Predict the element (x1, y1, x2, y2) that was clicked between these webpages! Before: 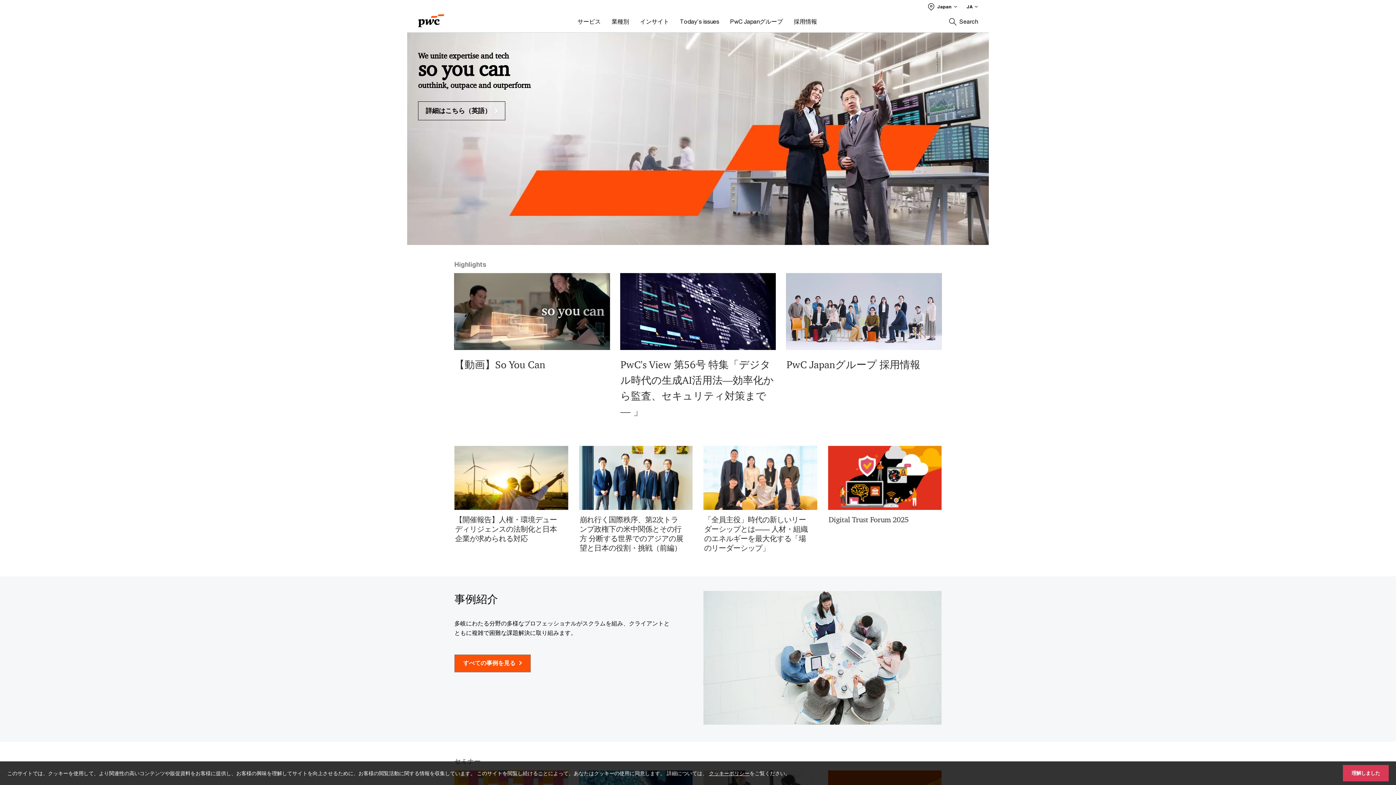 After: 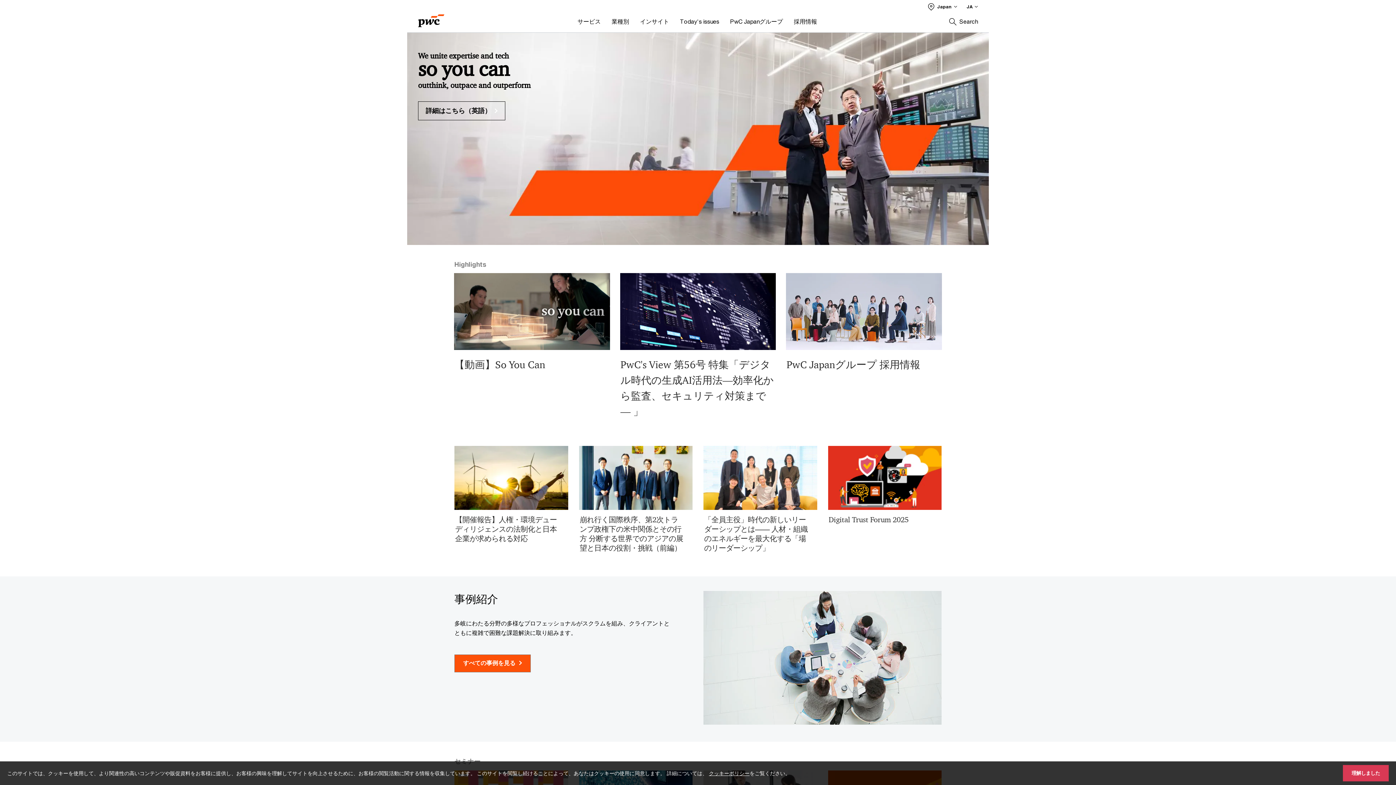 Action: label: 詳細はこちら（英語） bbox: (418, 101, 505, 120)